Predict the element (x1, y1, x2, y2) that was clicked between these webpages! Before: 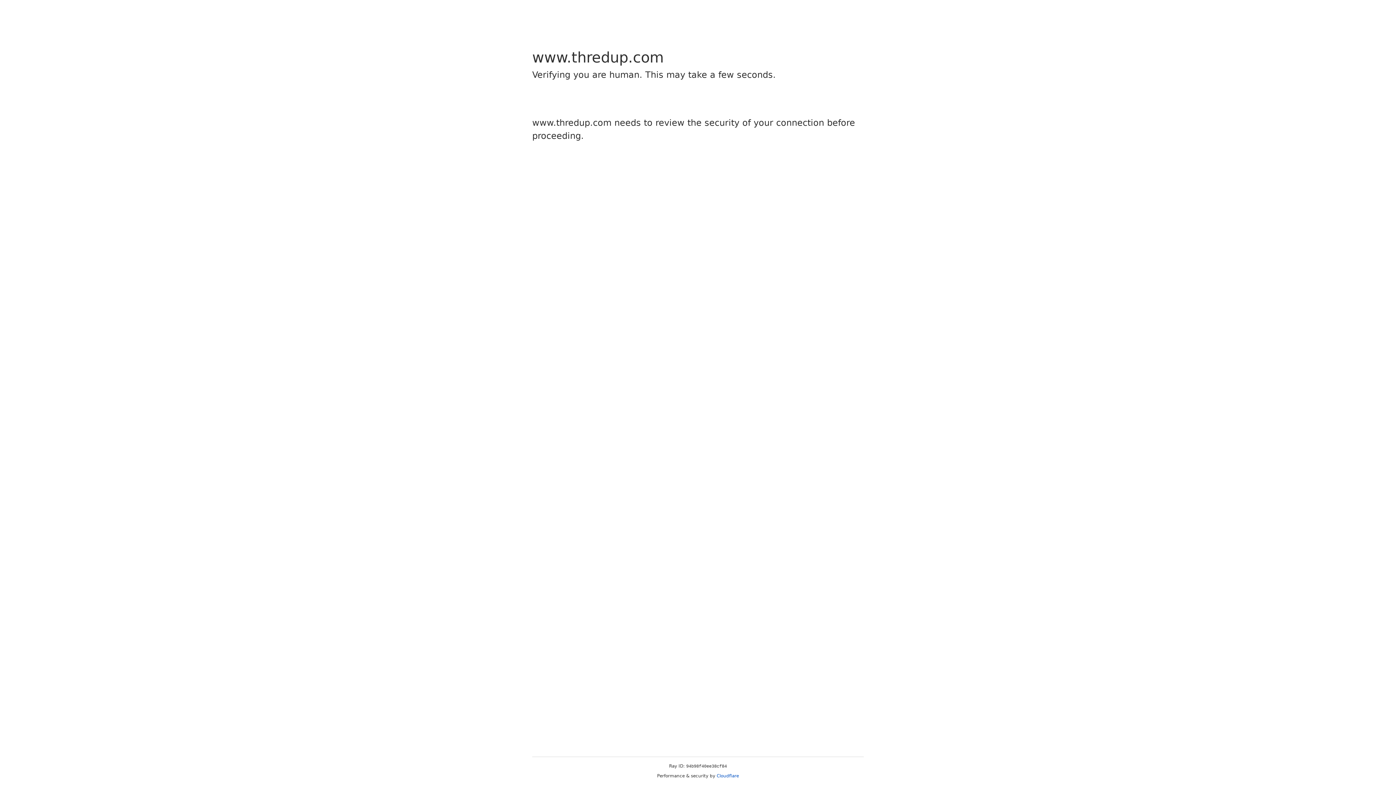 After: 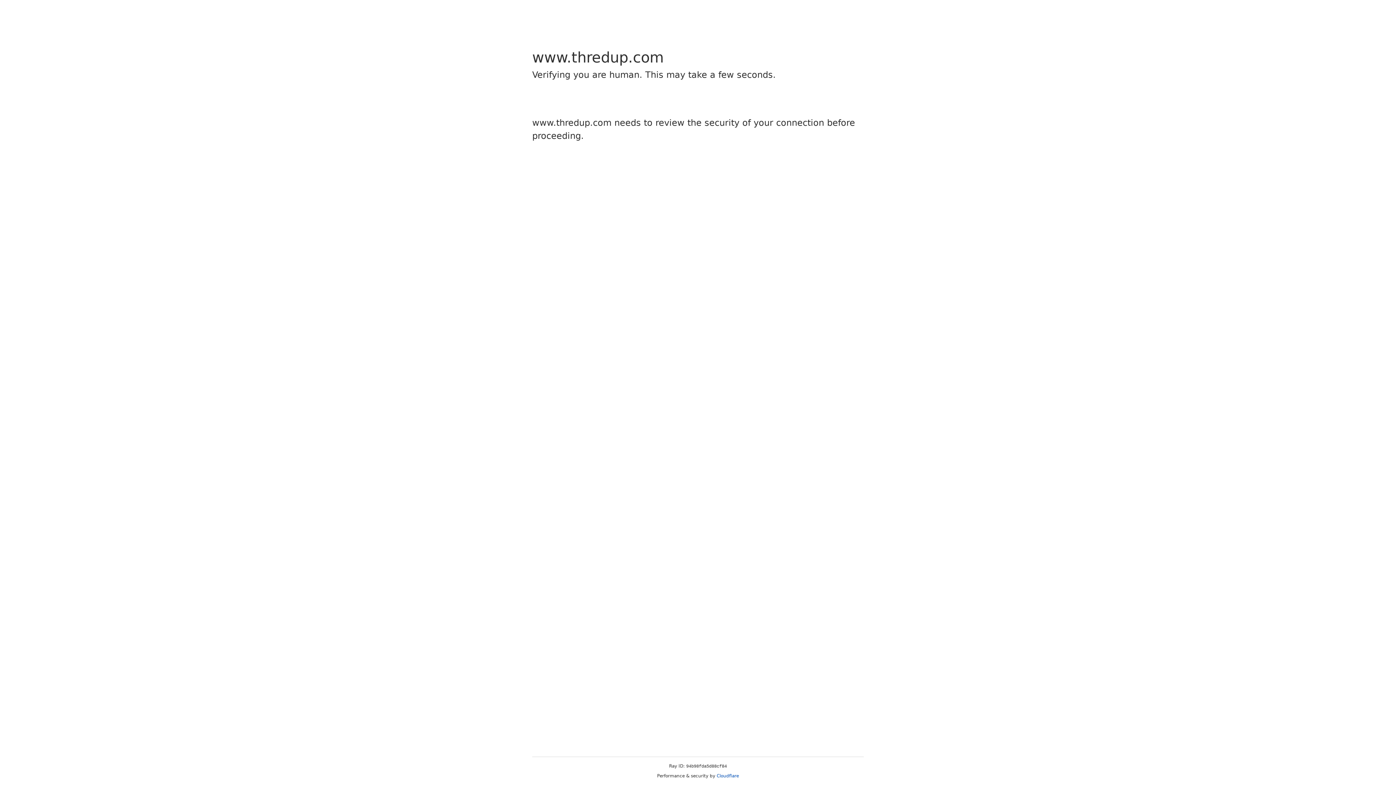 Action: bbox: (716, 773, 739, 778) label: Cloudflare